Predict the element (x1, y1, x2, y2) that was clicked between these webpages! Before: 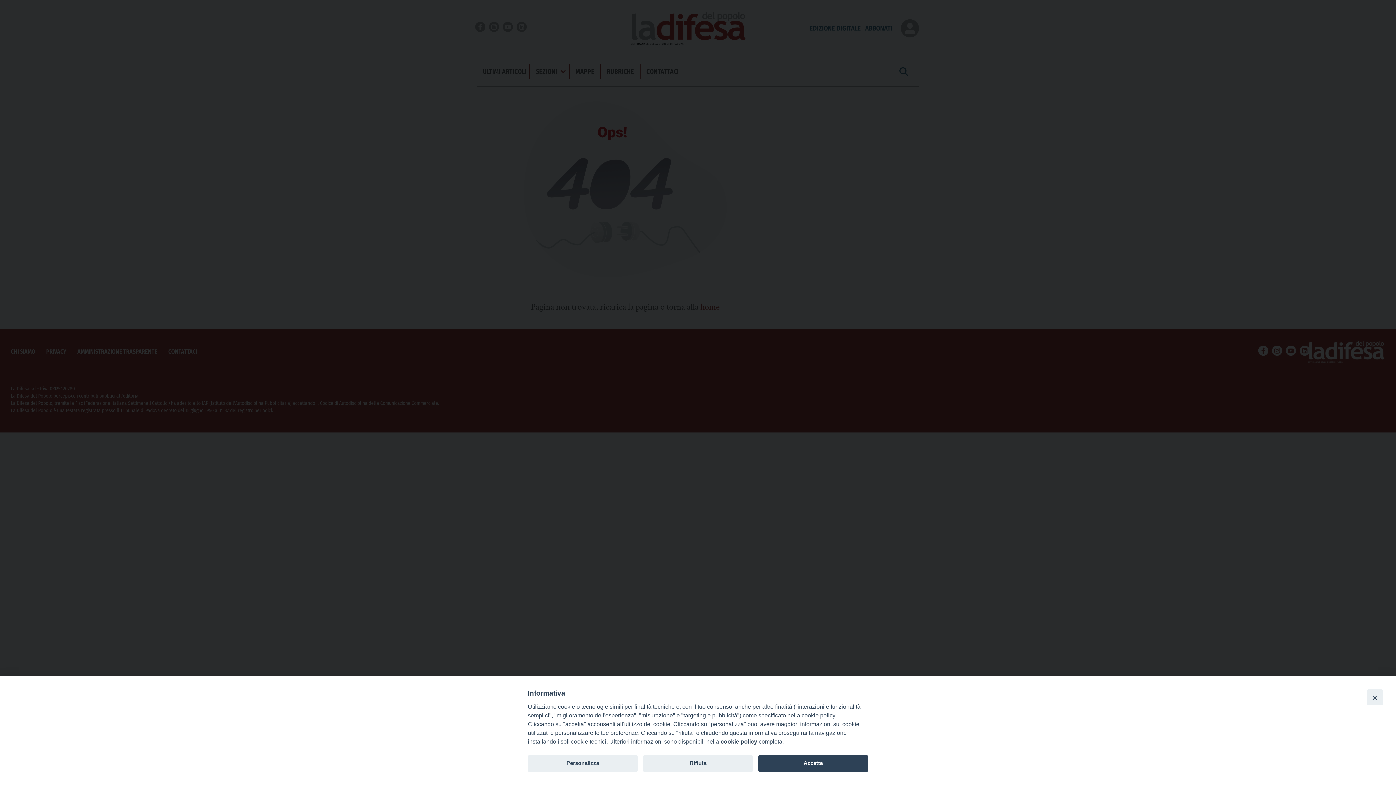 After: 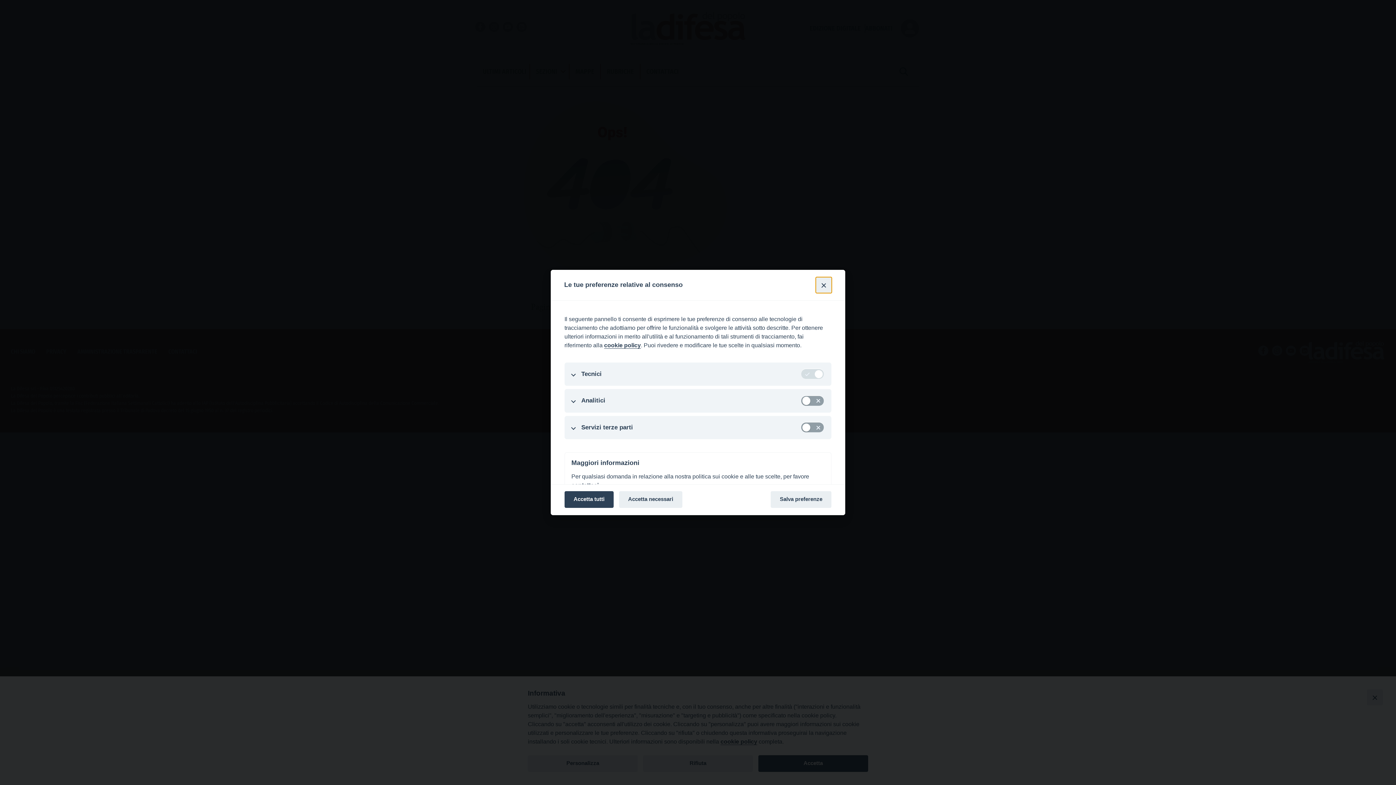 Action: bbox: (528, 755, 637, 772) label: Personalizza